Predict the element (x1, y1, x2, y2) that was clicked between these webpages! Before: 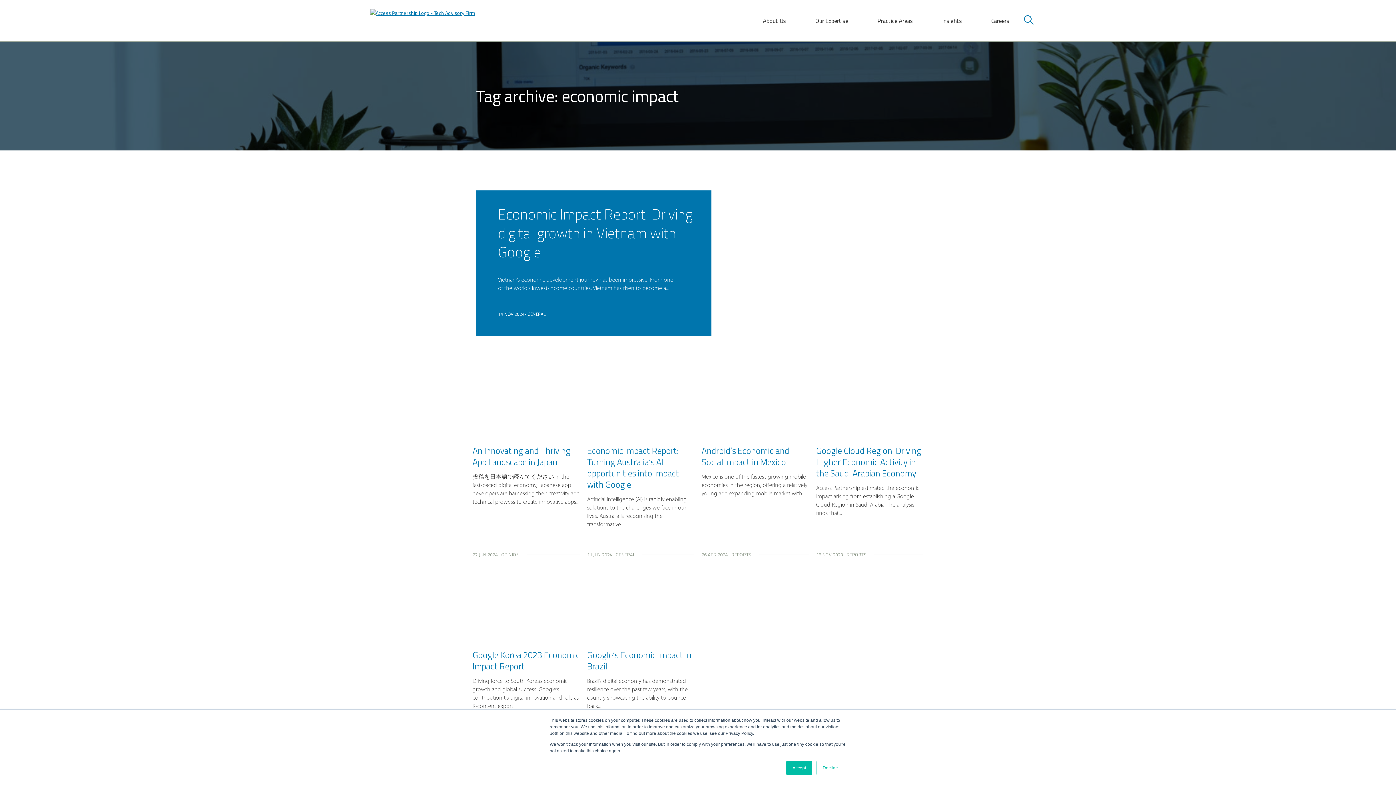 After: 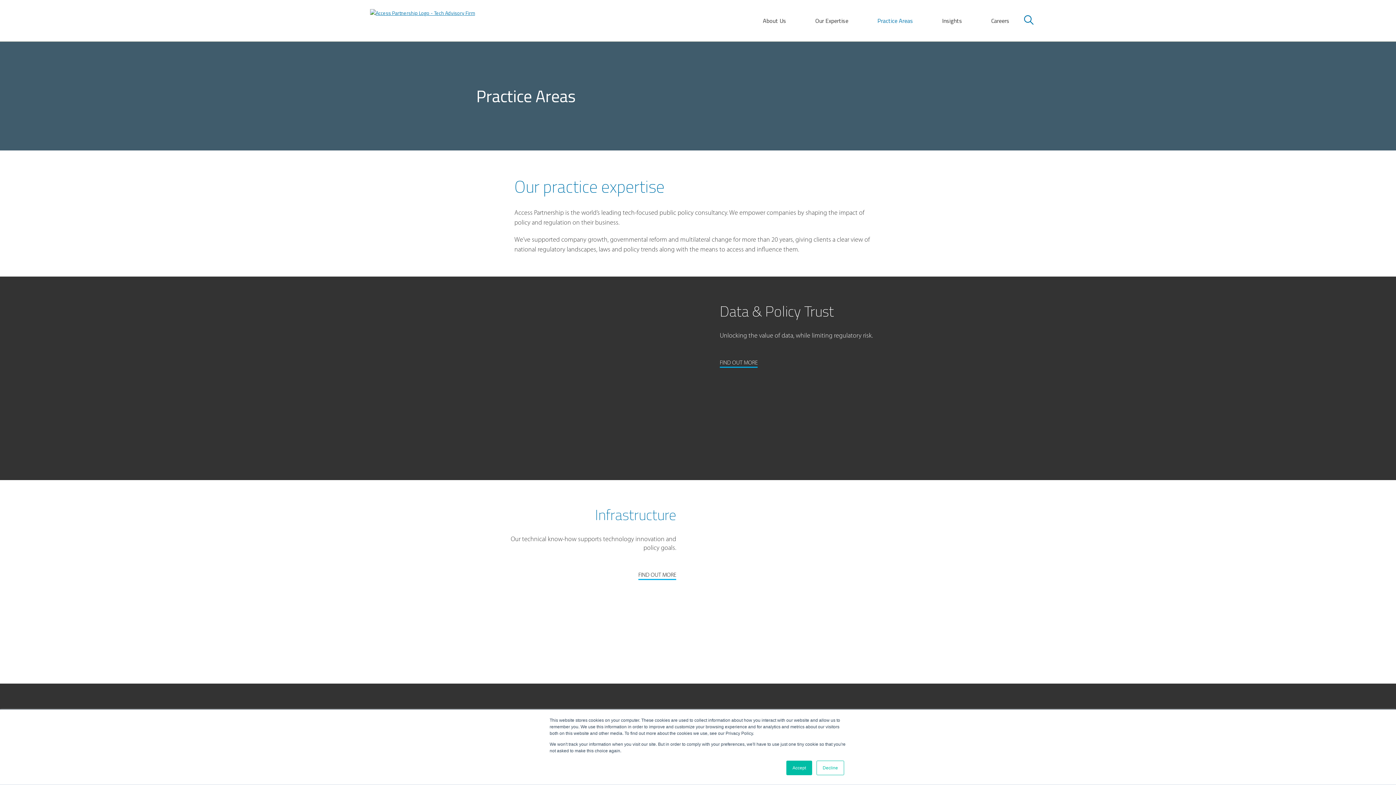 Action: label: Practice Areas bbox: (874, 12, 916, 28)